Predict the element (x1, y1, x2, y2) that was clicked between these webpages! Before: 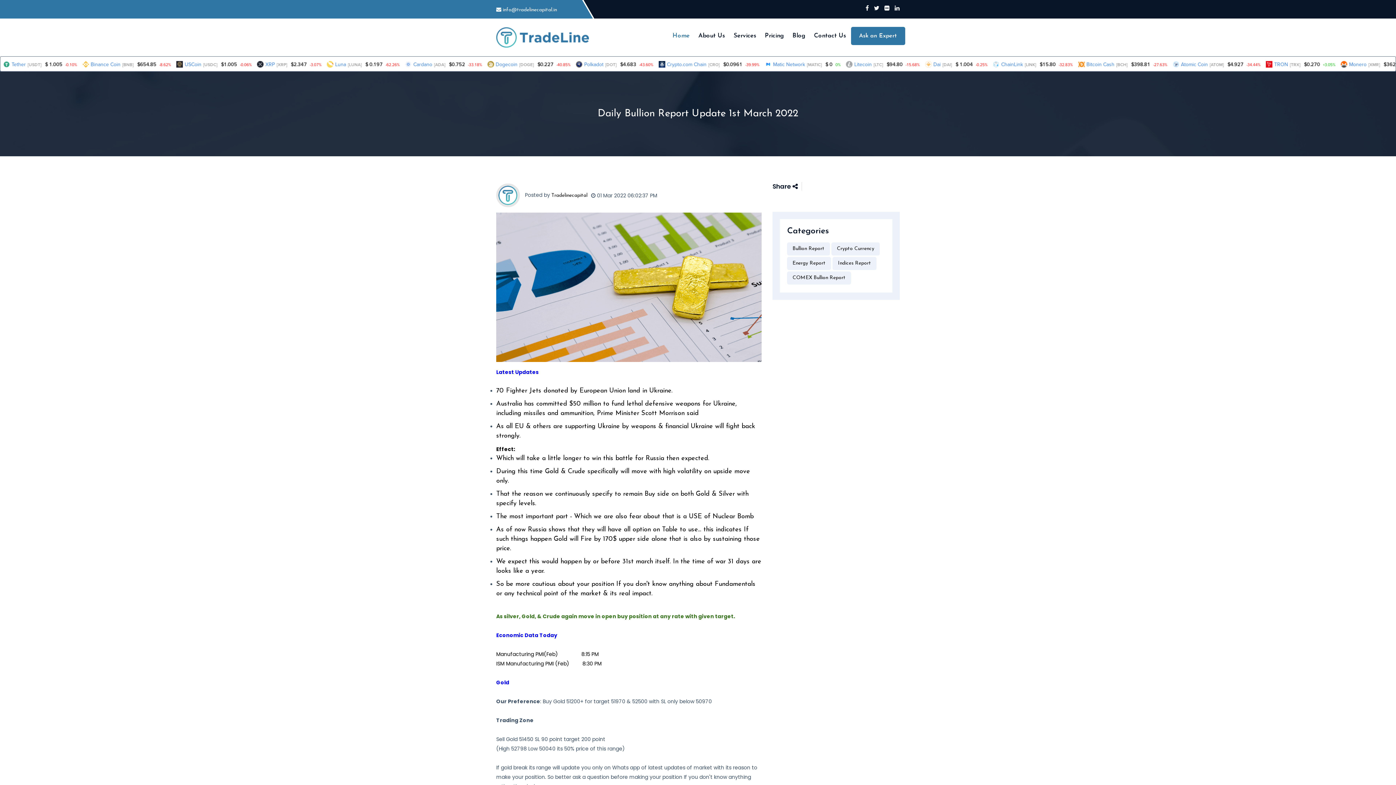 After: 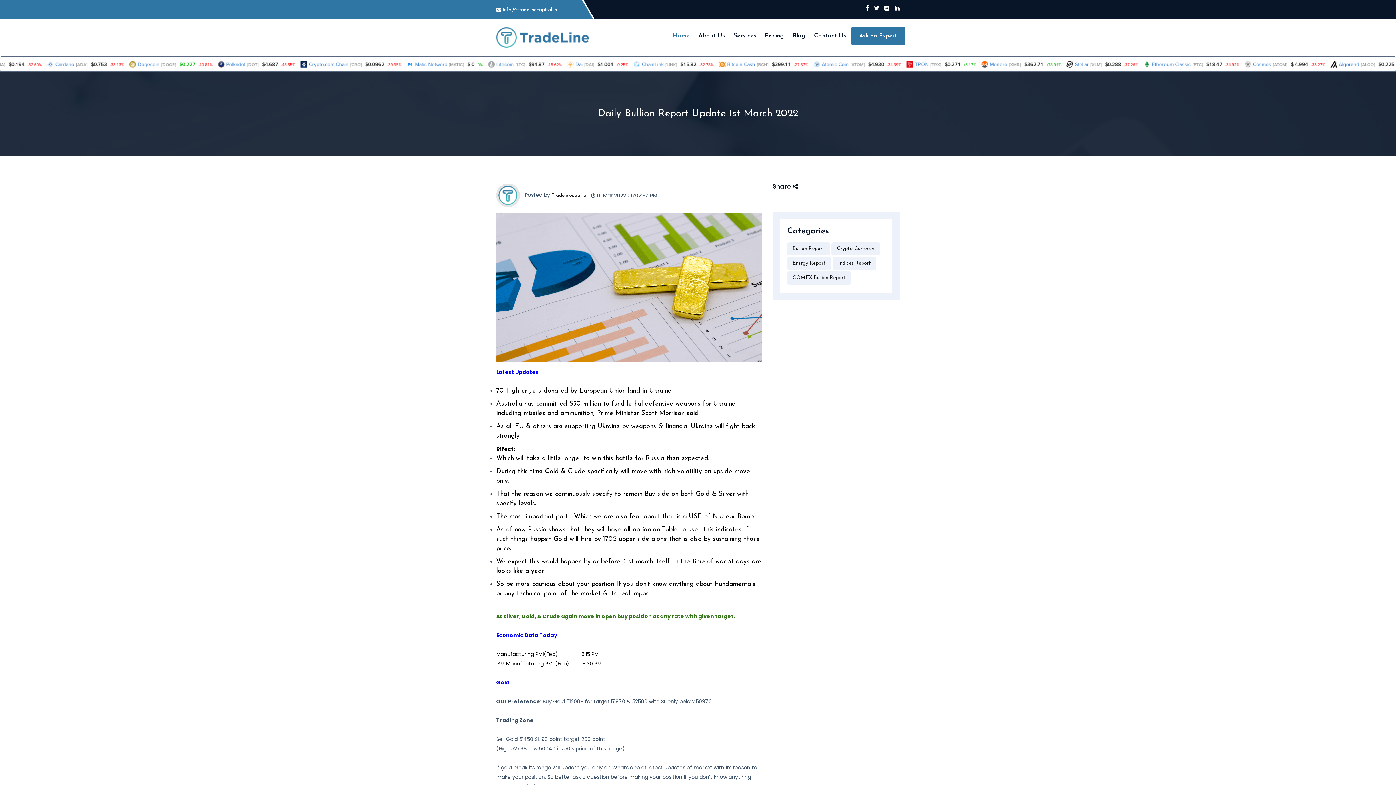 Action: bbox: (894, 5, 900, 11)